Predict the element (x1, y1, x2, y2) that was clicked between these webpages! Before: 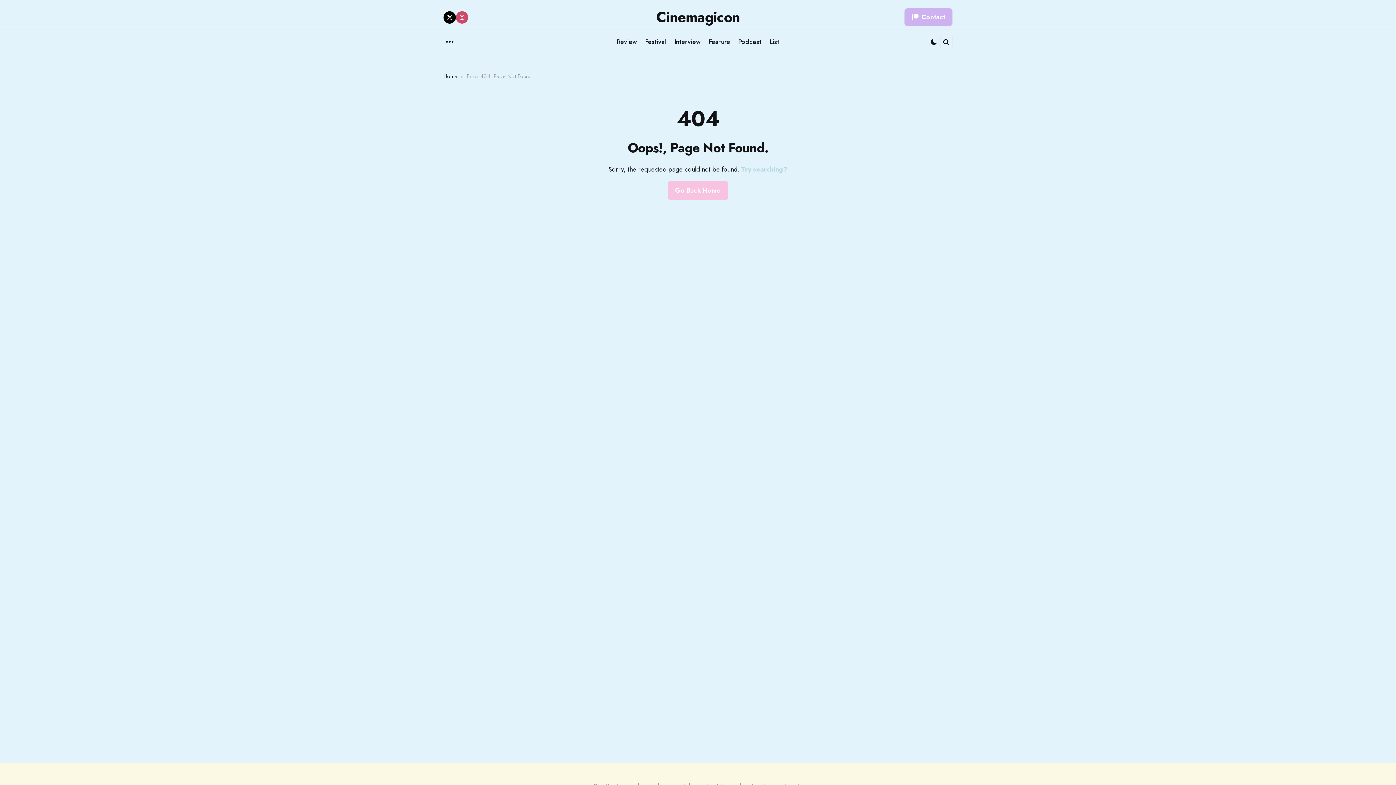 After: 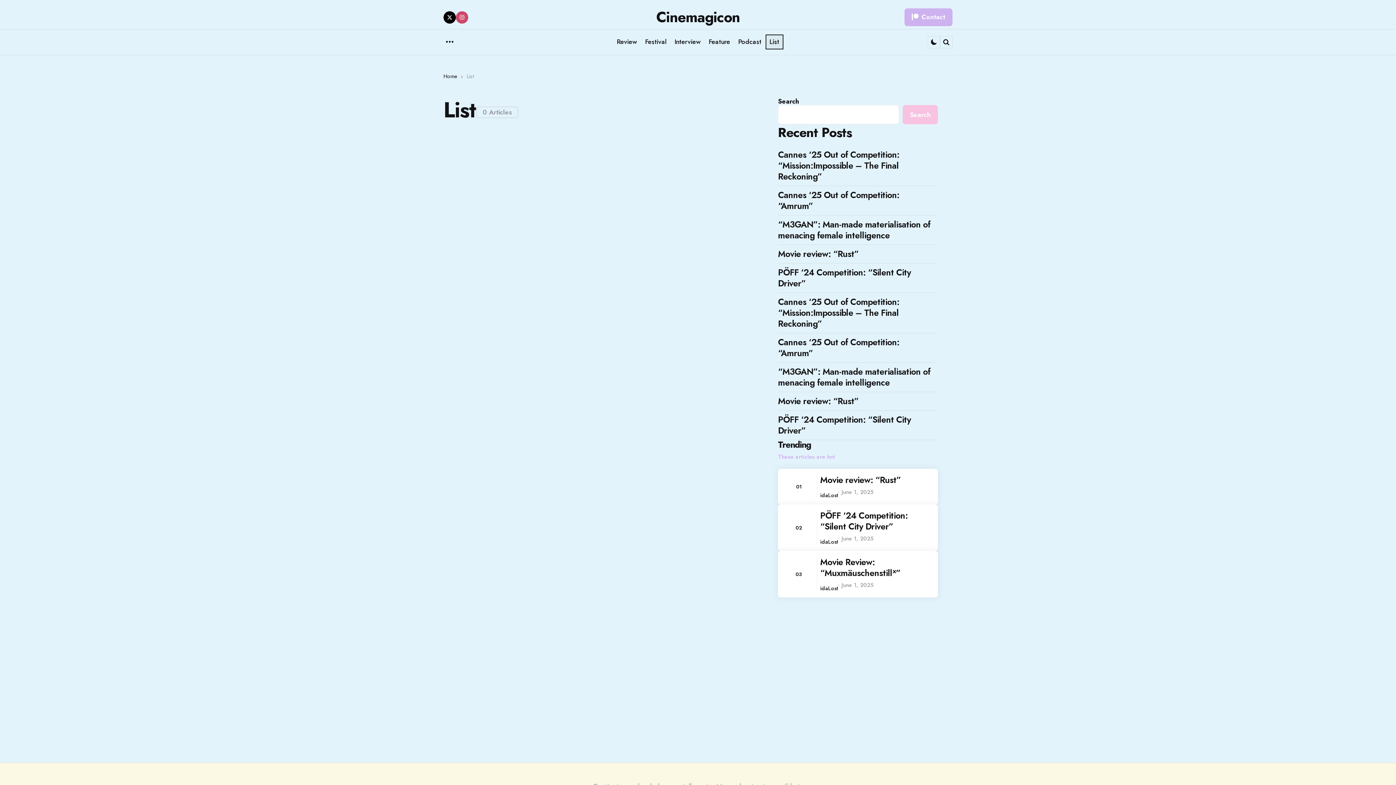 Action: bbox: (765, 34, 783, 49) label: List